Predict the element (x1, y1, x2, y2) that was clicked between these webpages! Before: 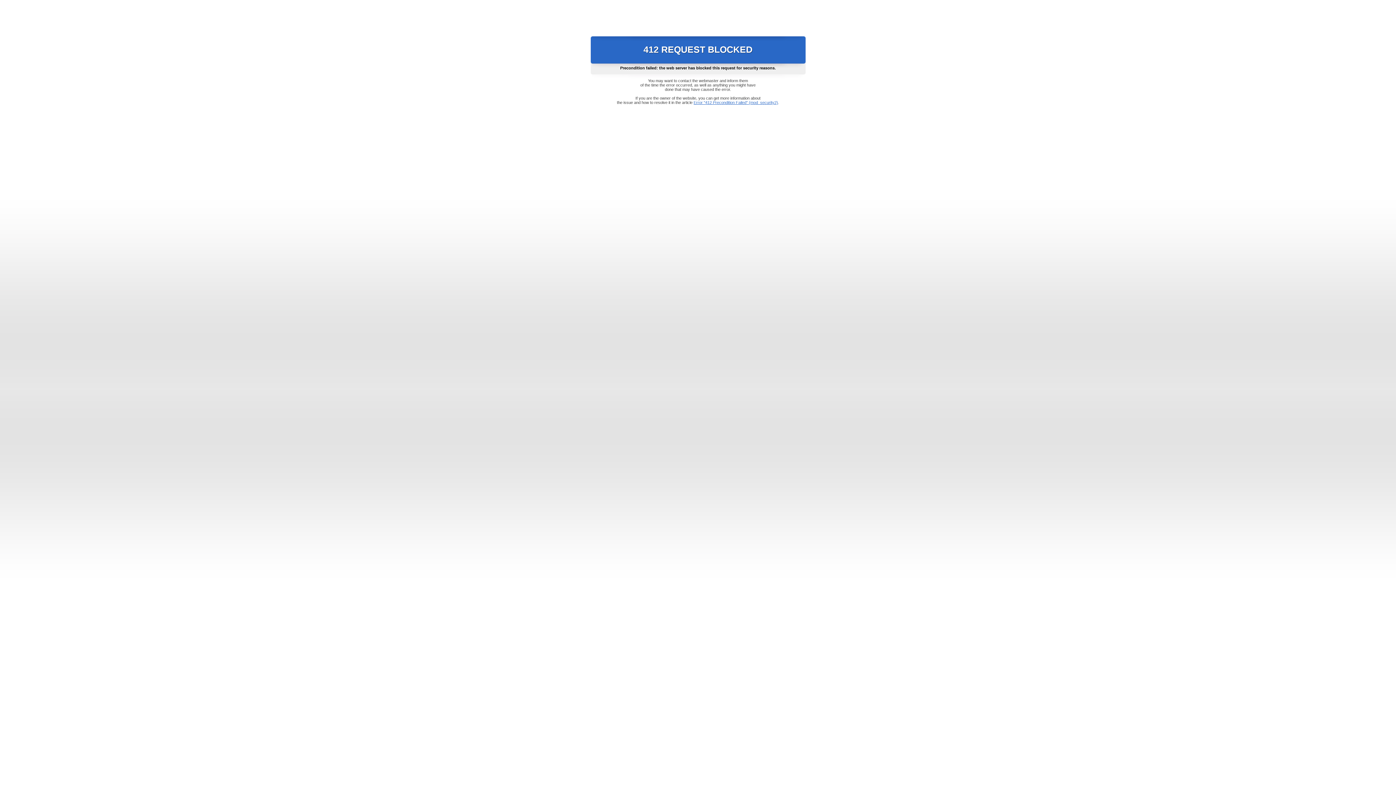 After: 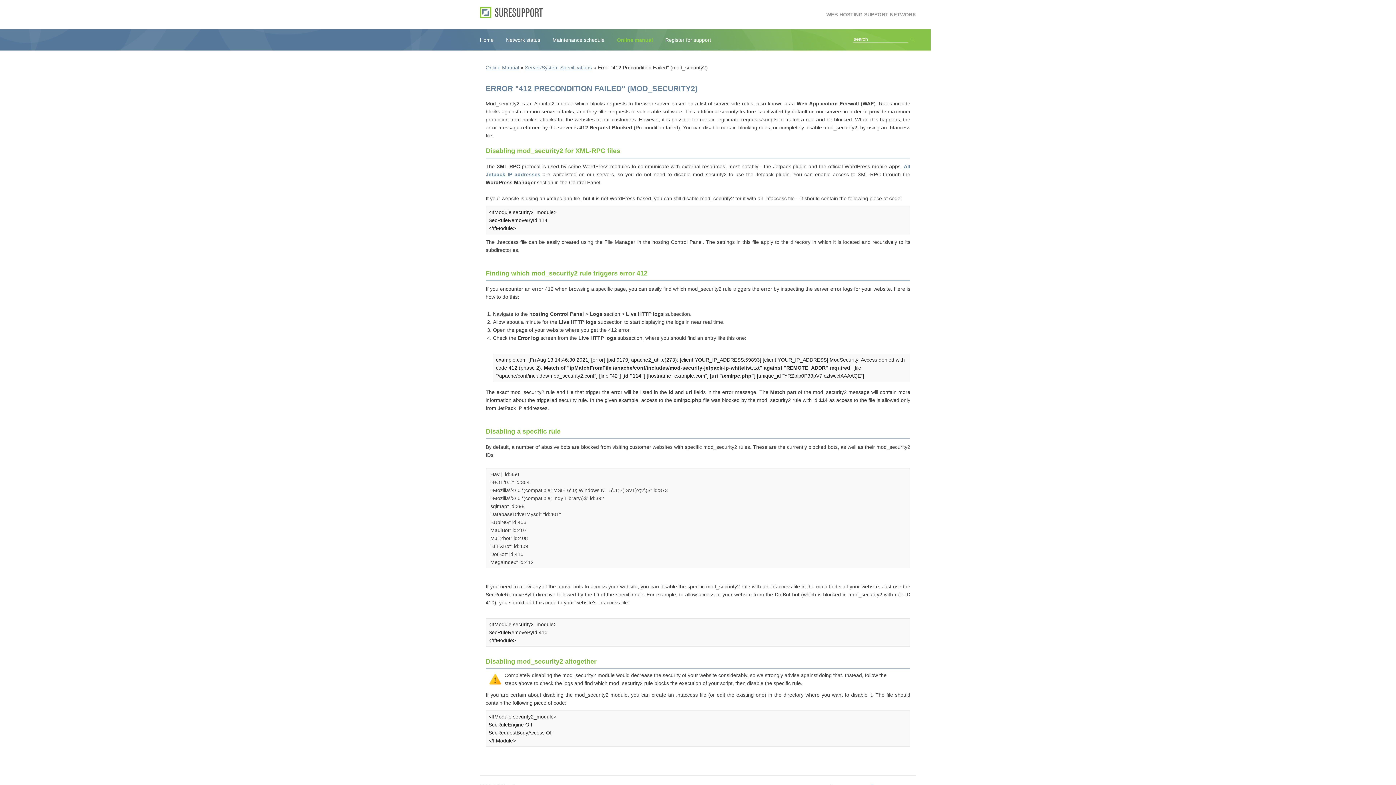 Action: bbox: (693, 100, 778, 104) label: Error "412 Precondition Failed" (mod_security2)